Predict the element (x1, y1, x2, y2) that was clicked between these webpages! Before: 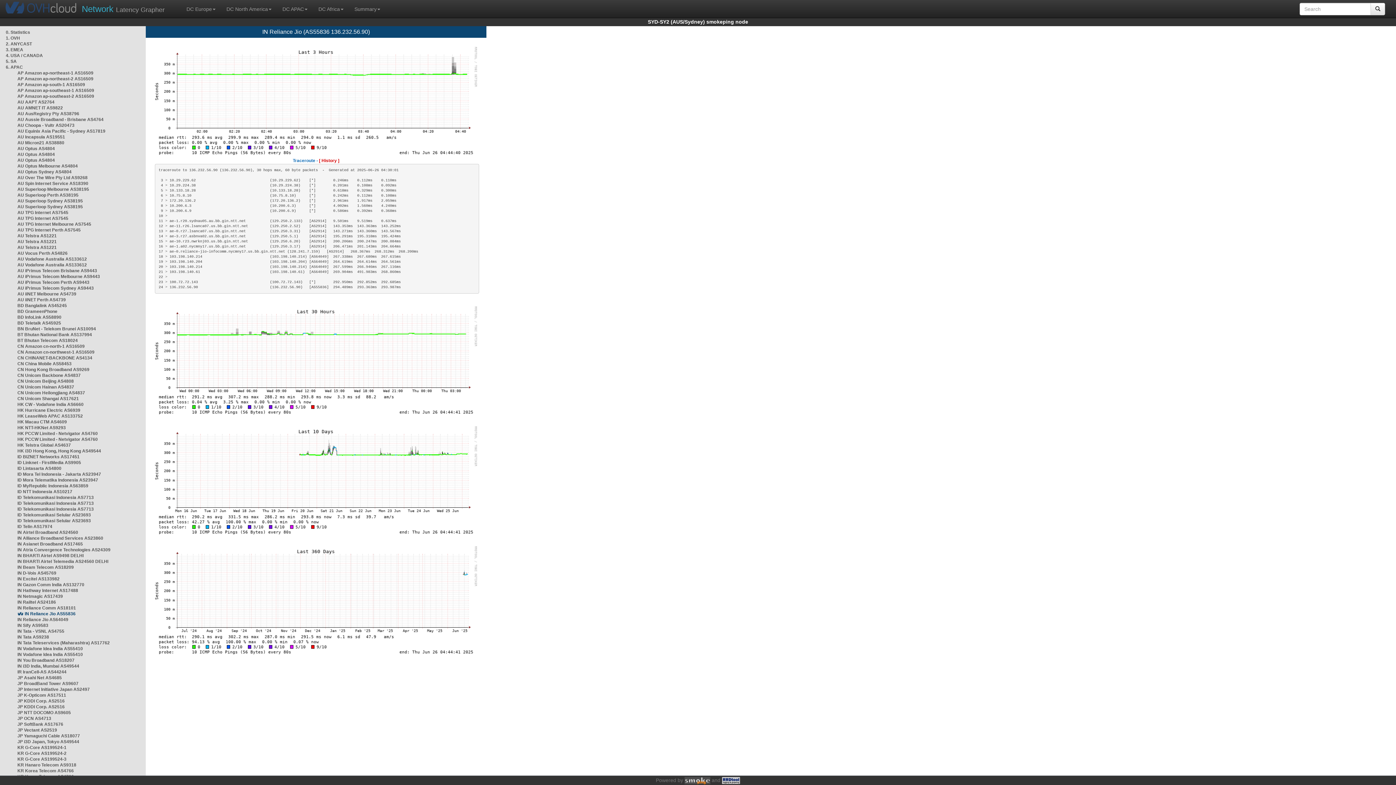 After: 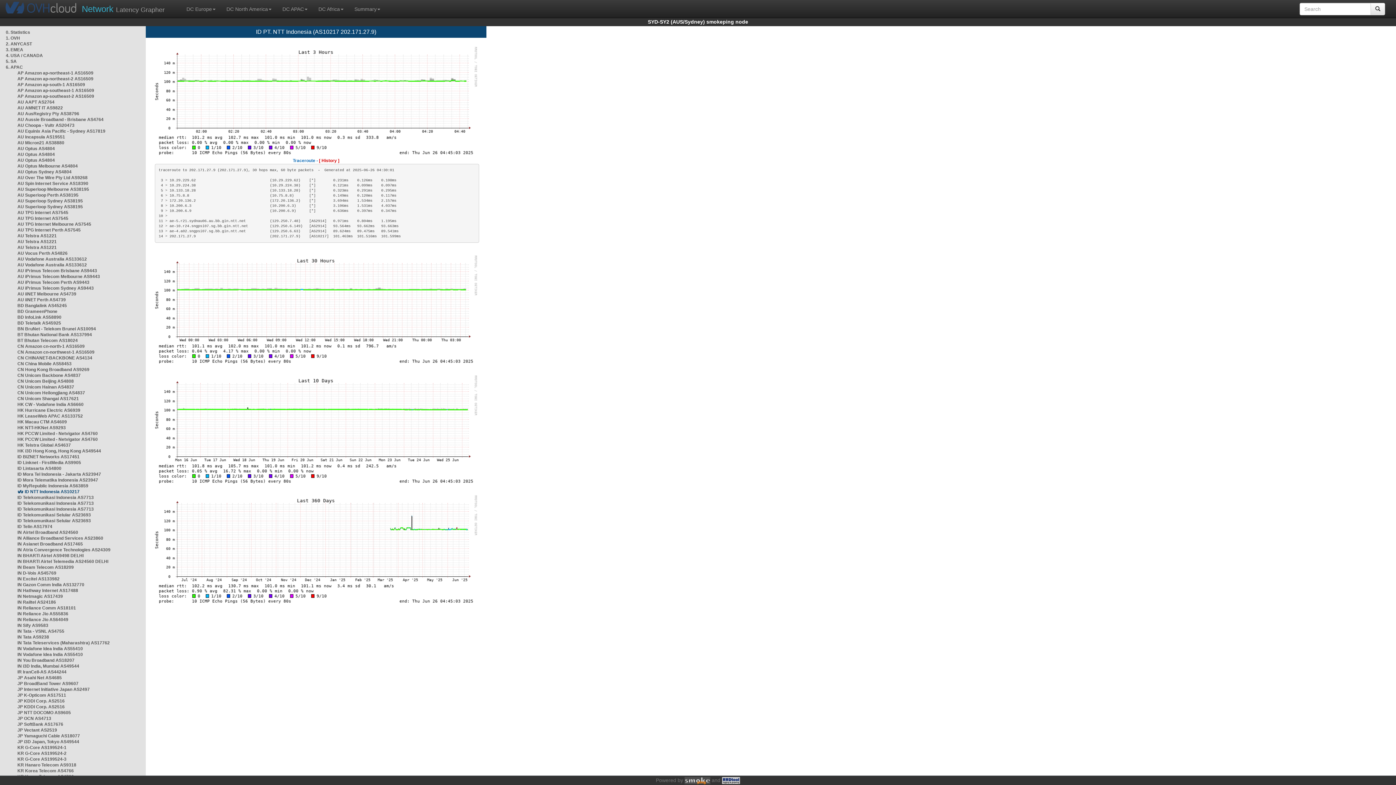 Action: bbox: (17, 489, 72, 494) label: ID NTT Indonesia AS10217